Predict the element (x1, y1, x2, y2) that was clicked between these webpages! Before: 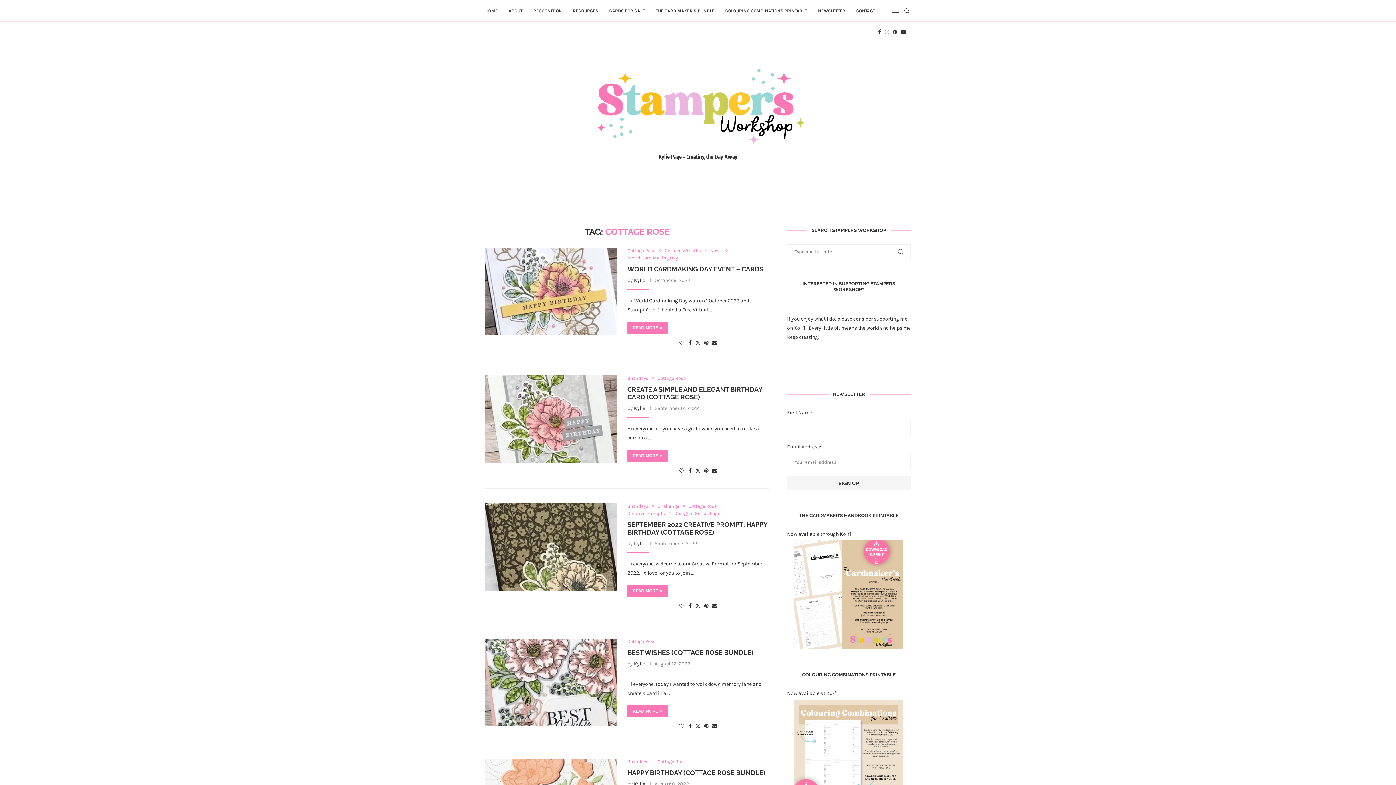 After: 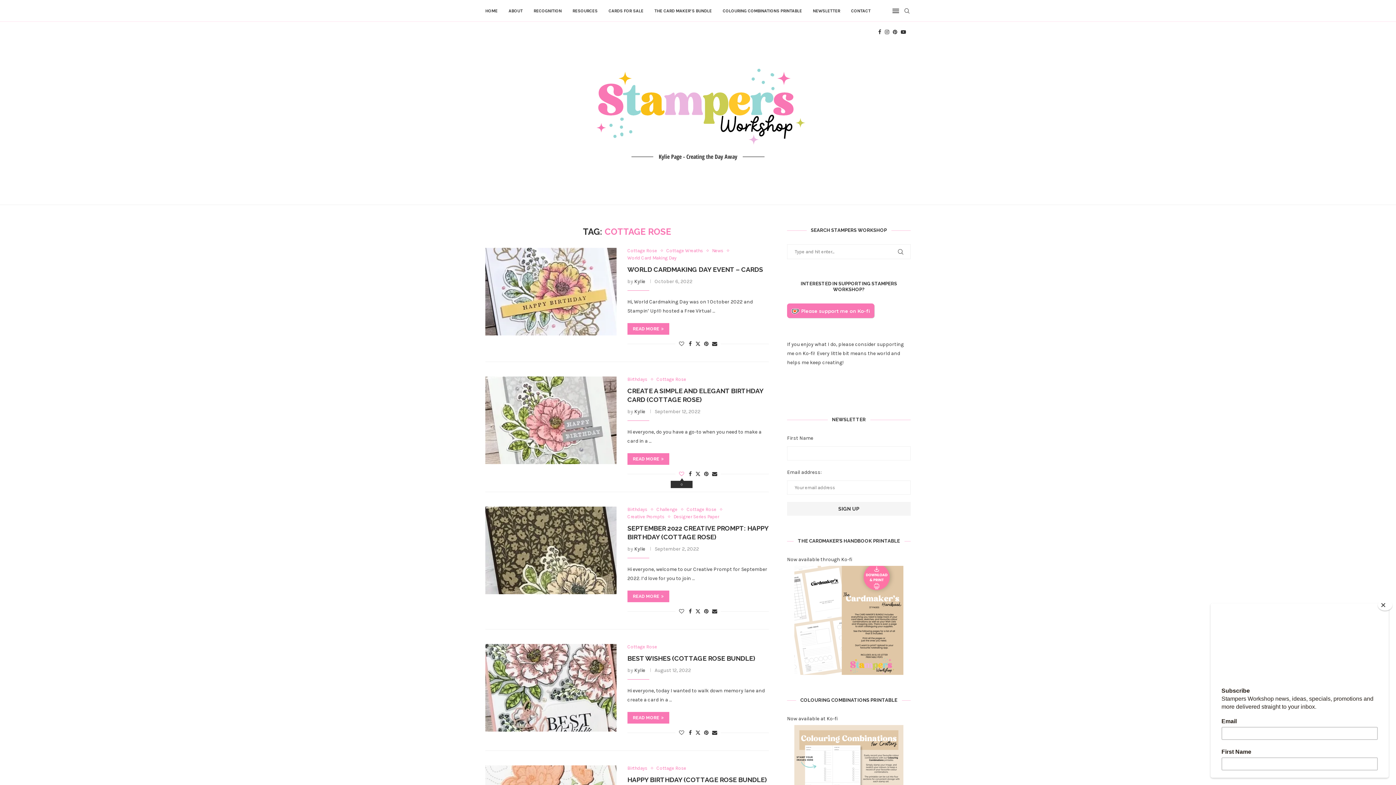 Action: bbox: (679, 468, 684, 474) label: Like this post